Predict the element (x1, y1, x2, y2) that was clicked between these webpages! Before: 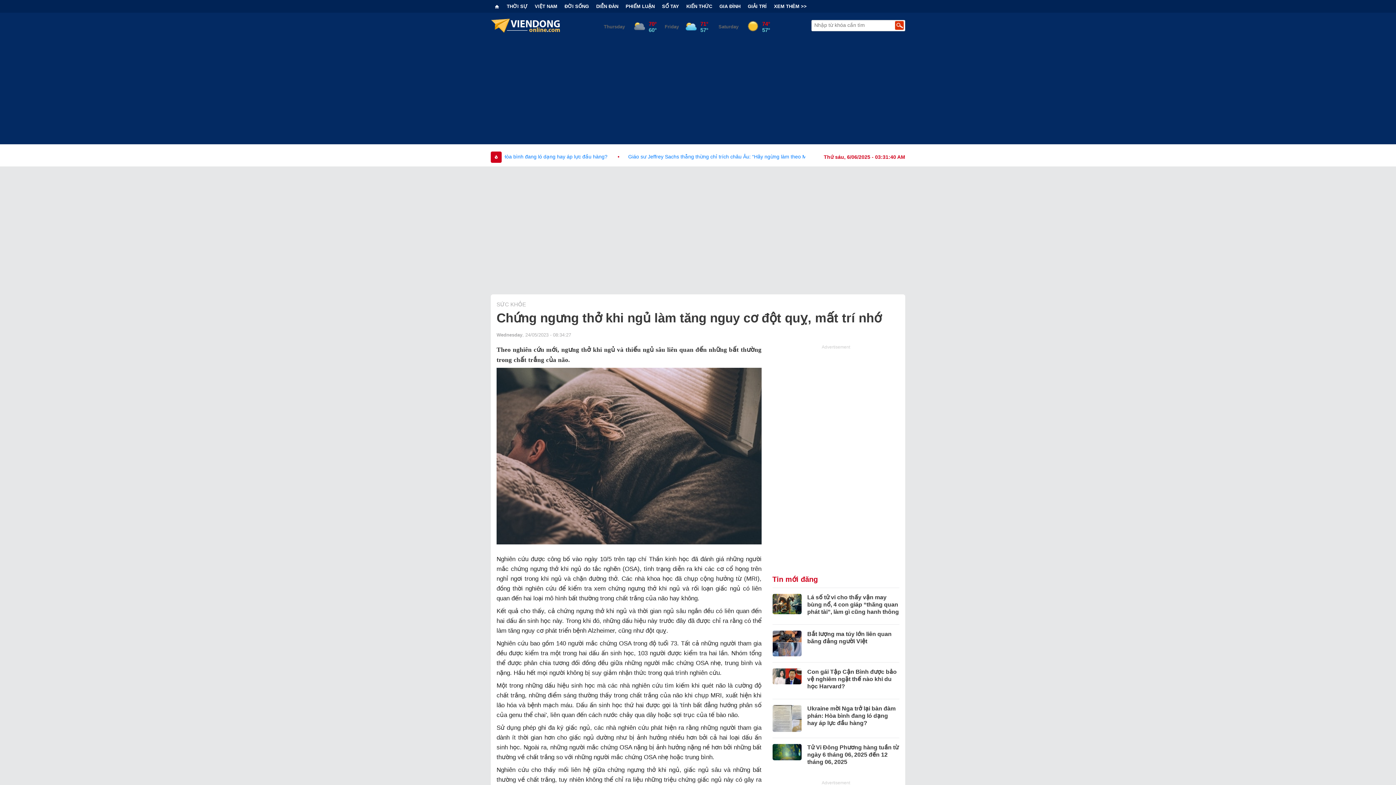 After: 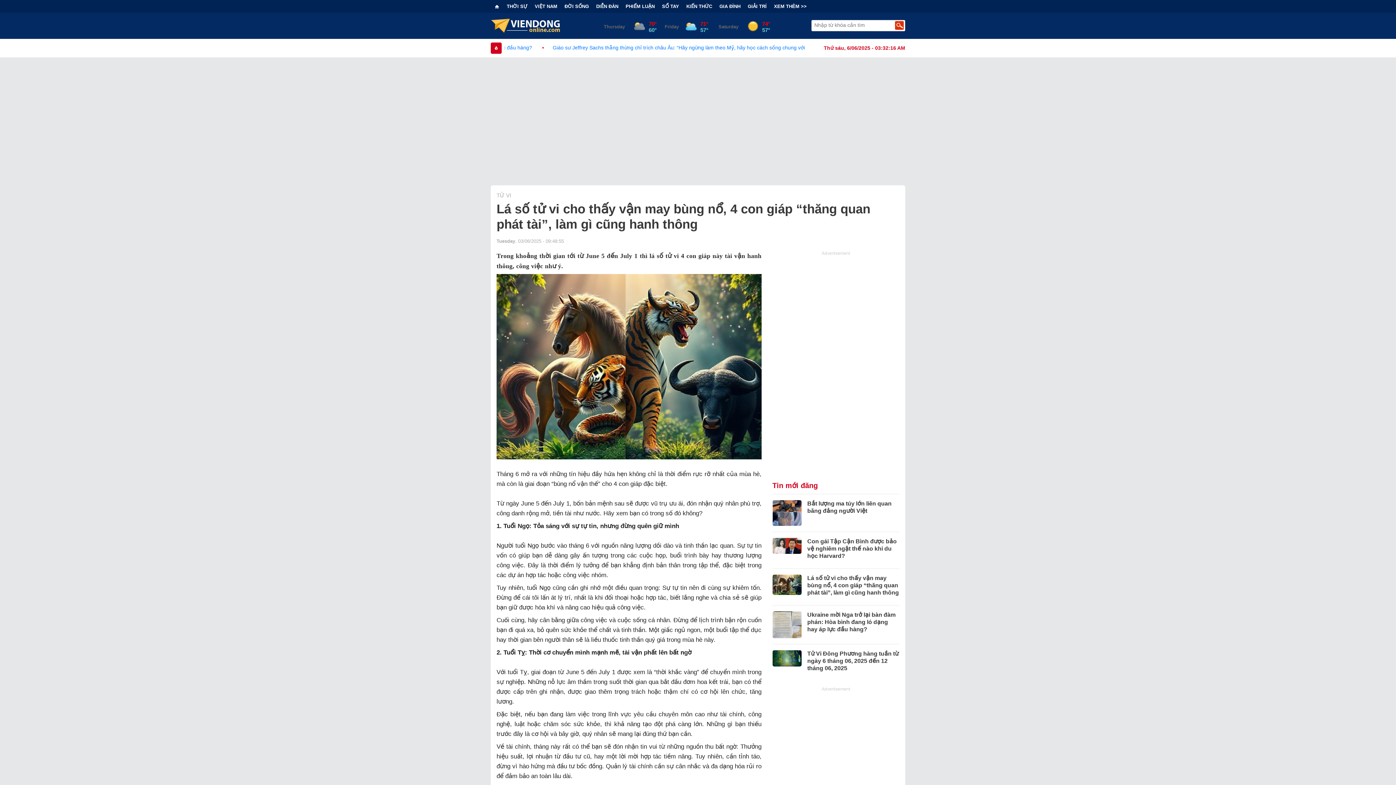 Action: bbox: (772, 600, 801, 606)